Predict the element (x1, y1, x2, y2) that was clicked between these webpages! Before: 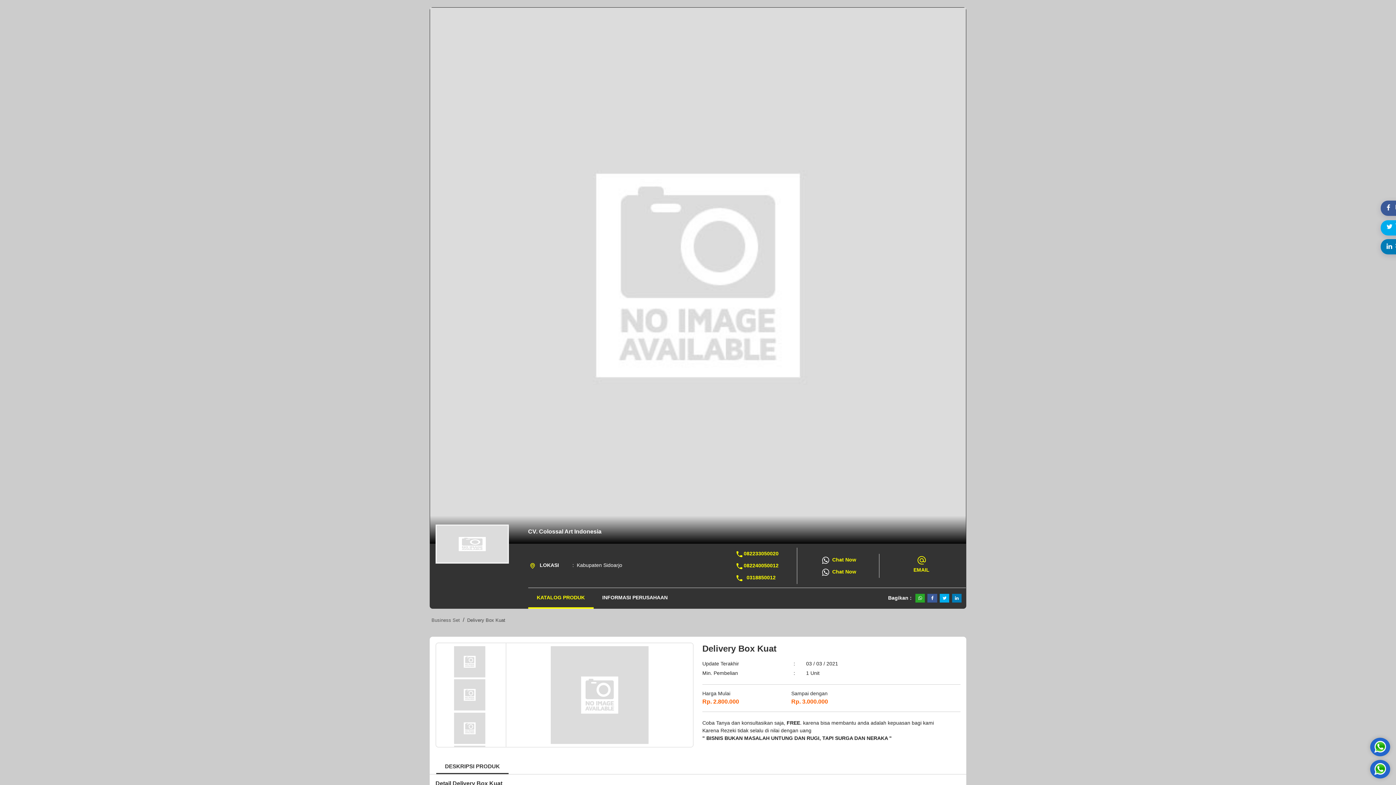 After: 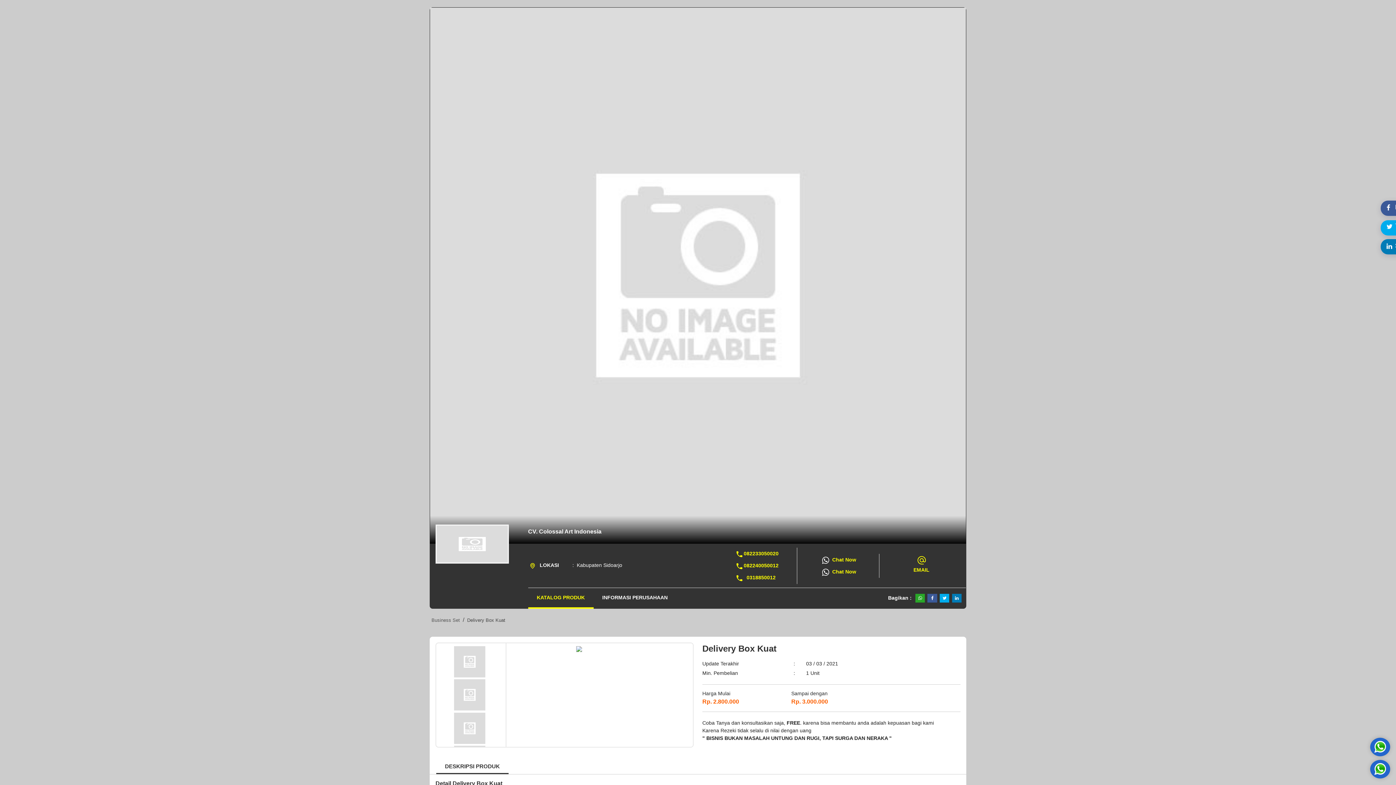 Action: bbox: (439, 712, 500, 744)